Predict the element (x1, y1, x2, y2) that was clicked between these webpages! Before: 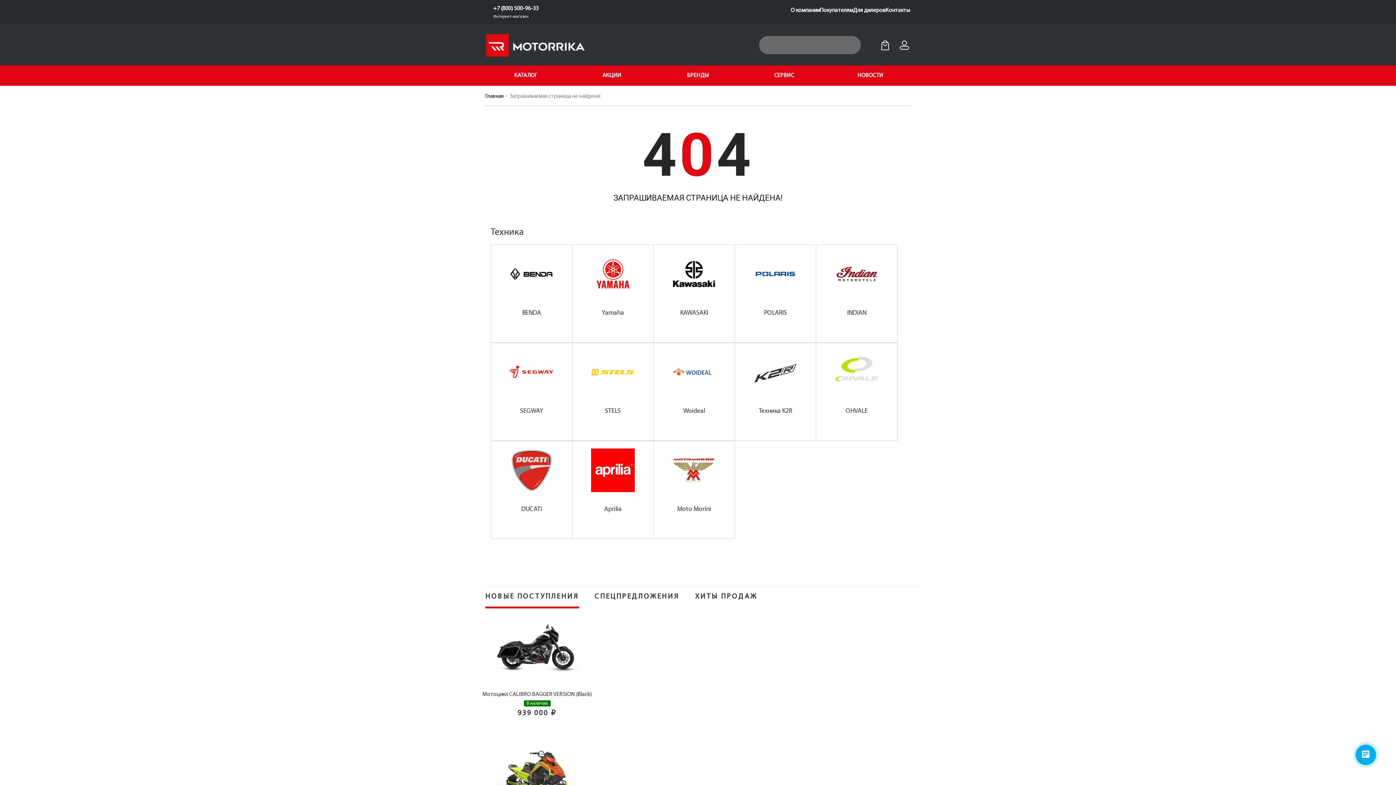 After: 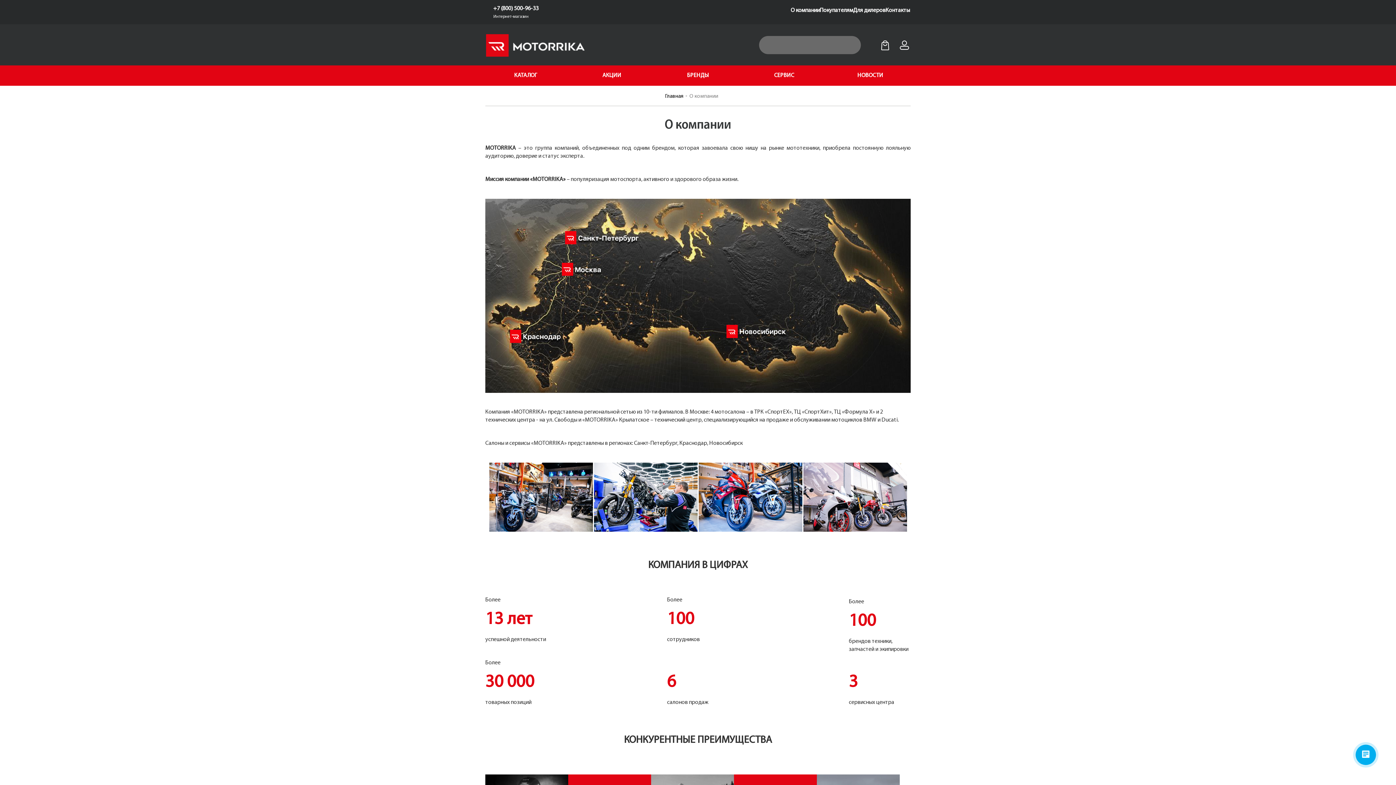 Action: label: О компании bbox: (790, 6, 820, 14)